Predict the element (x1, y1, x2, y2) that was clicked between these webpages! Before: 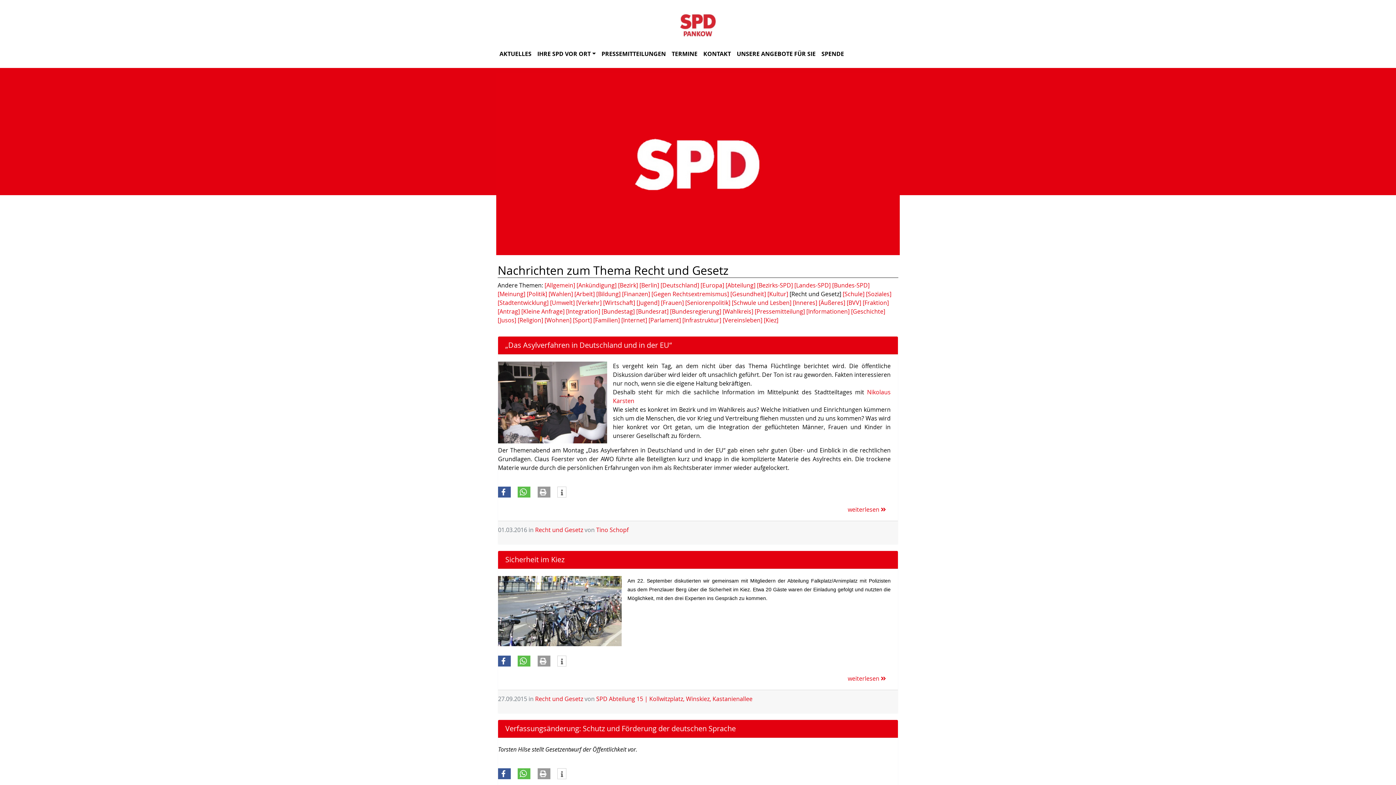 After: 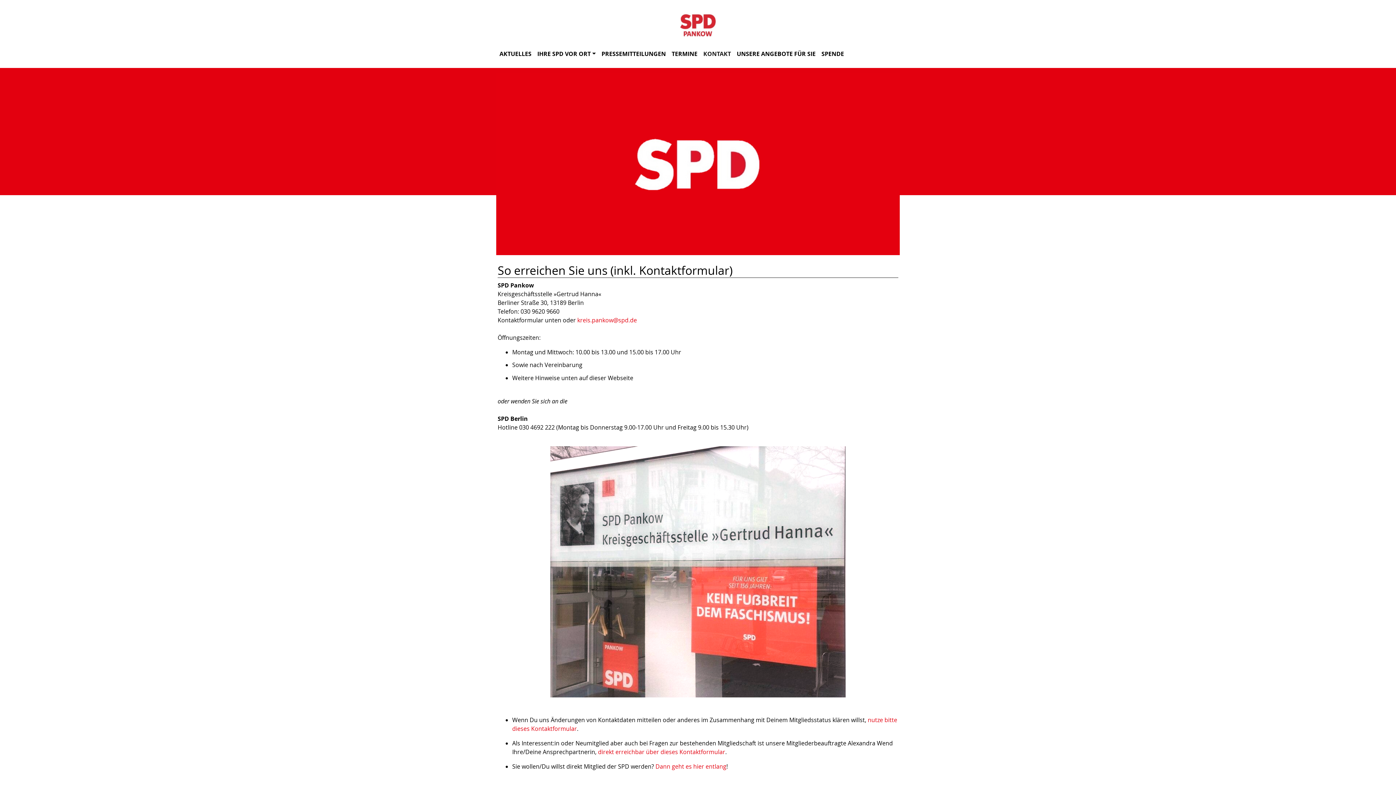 Action: bbox: (700, 46, 734, 61) label: KONTAKT